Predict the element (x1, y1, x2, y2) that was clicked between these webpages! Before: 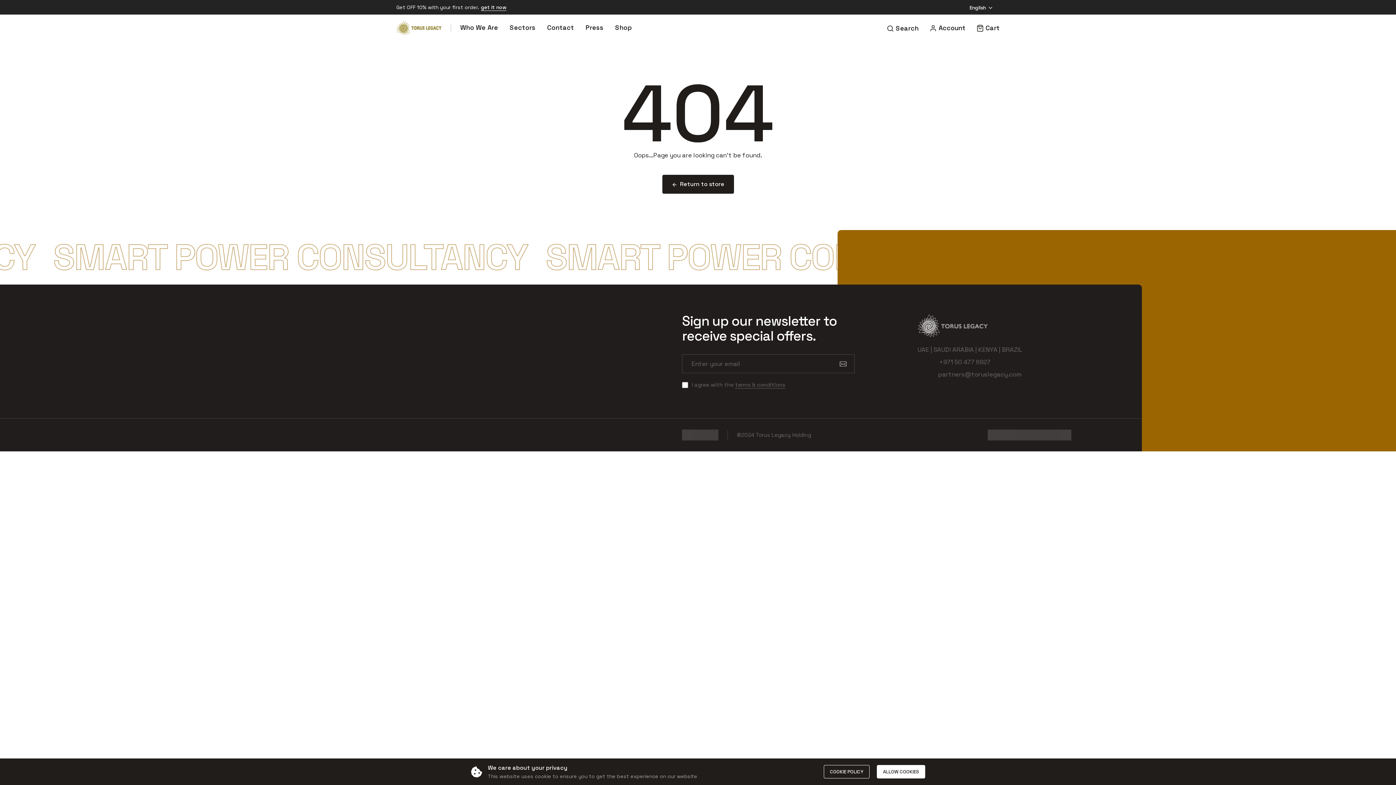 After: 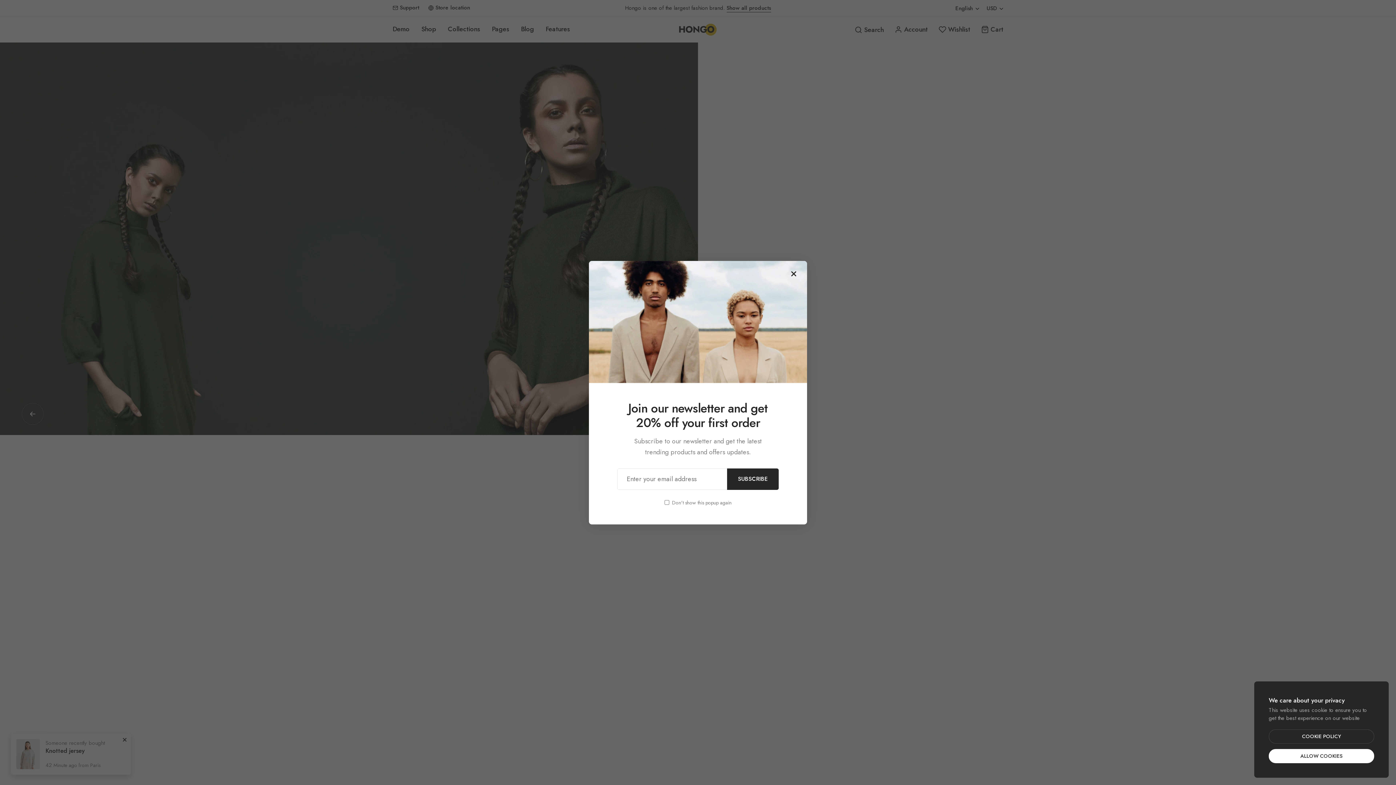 Action: bbox: (682, 430, 718, 438) label: logo